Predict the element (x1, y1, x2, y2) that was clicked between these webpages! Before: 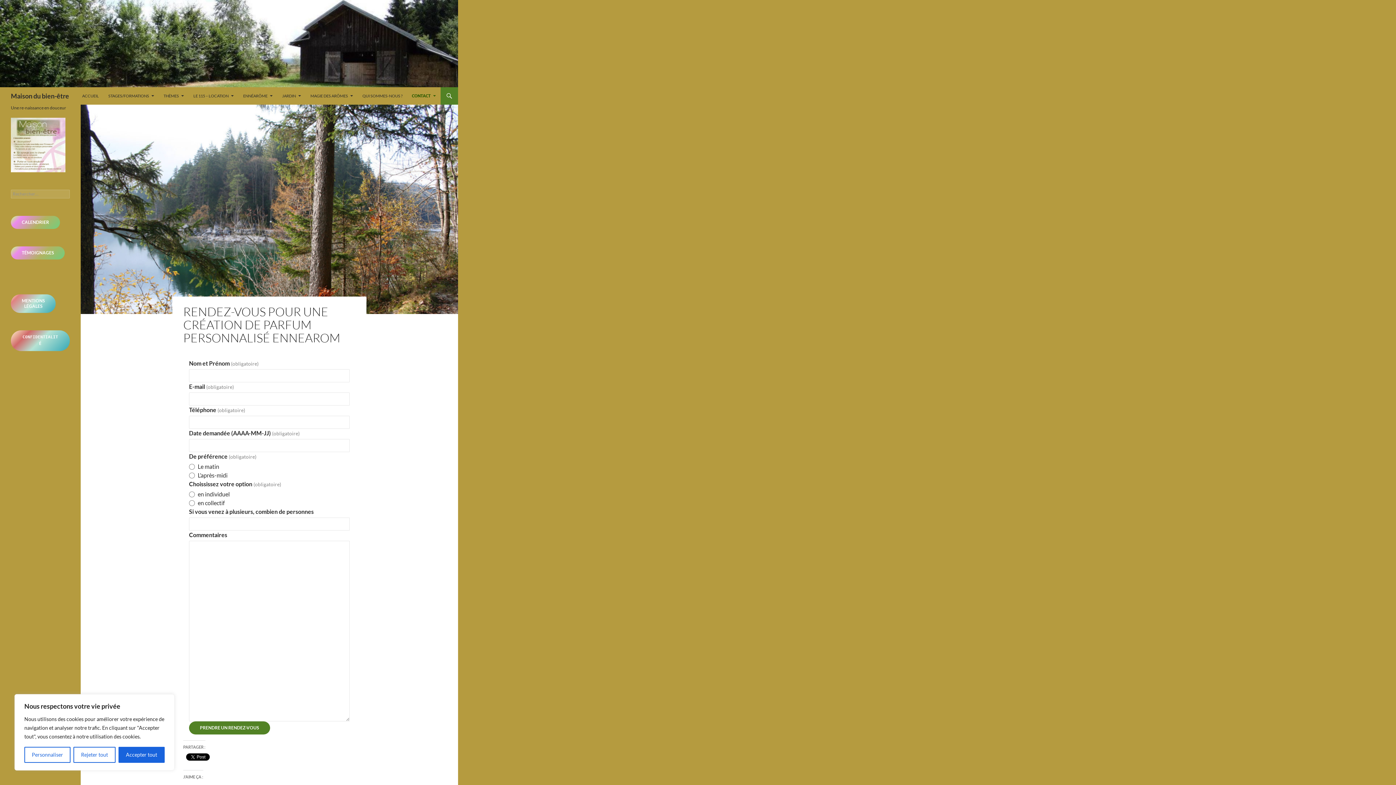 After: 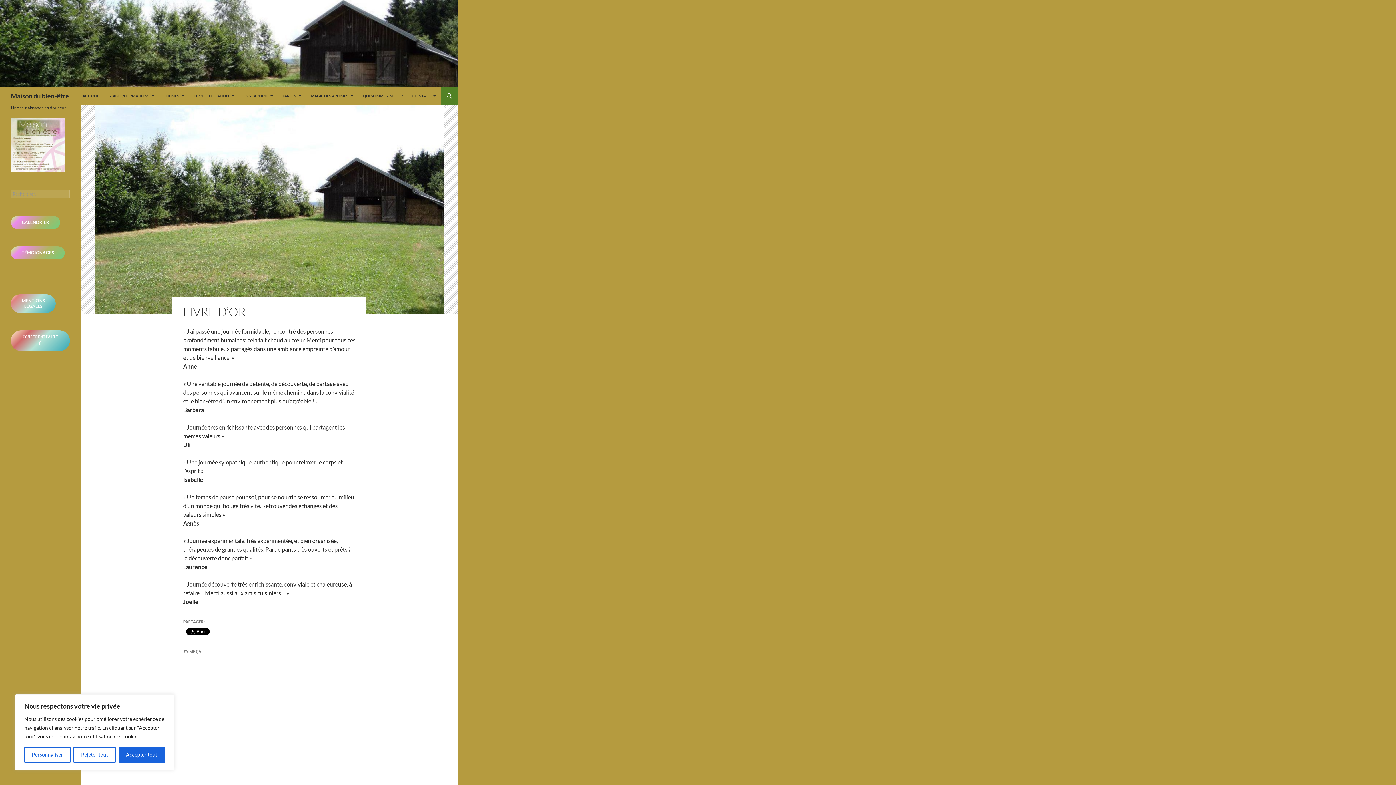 Action: label: TÉMOIGNAGES bbox: (10, 246, 64, 259)